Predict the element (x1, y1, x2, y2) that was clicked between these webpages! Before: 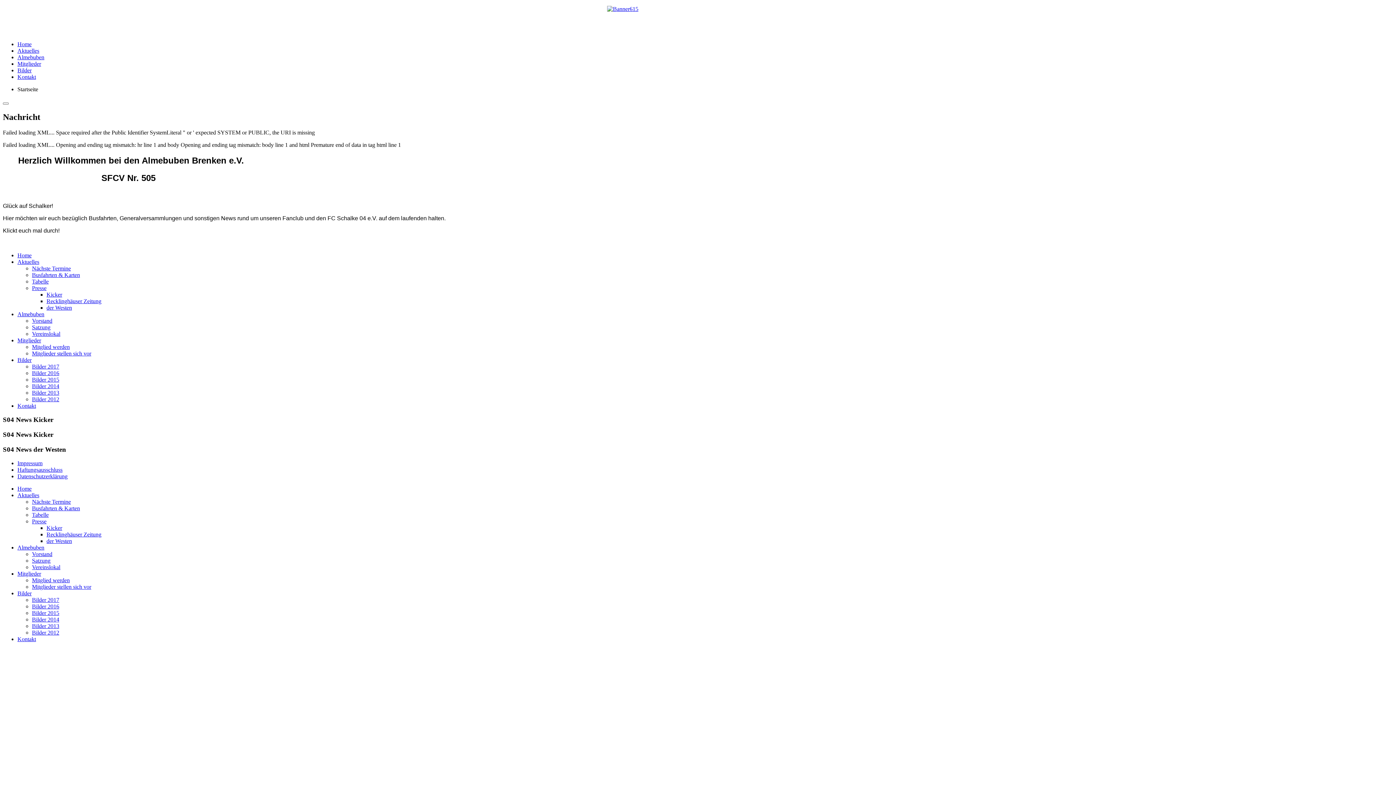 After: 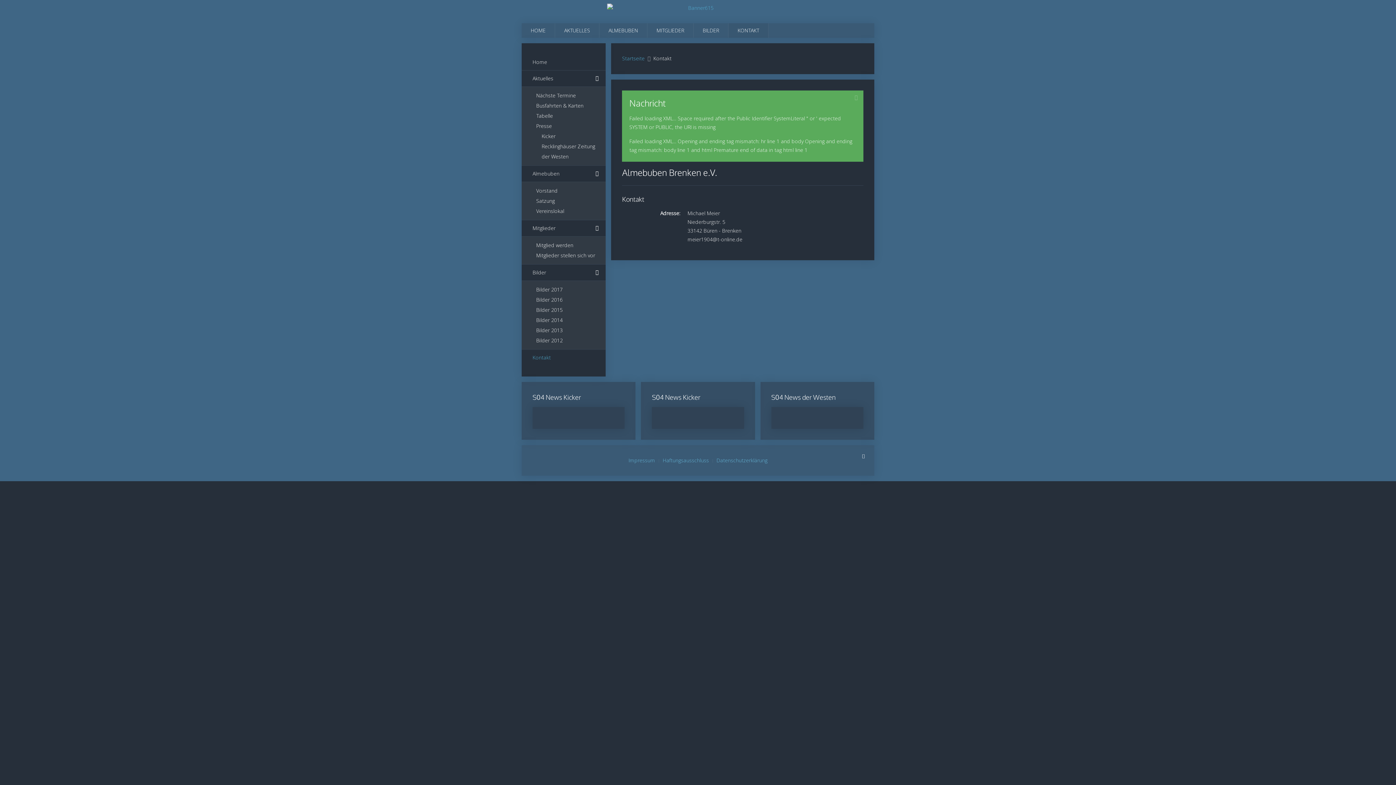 Action: label: Kontakt bbox: (17, 73, 36, 80)